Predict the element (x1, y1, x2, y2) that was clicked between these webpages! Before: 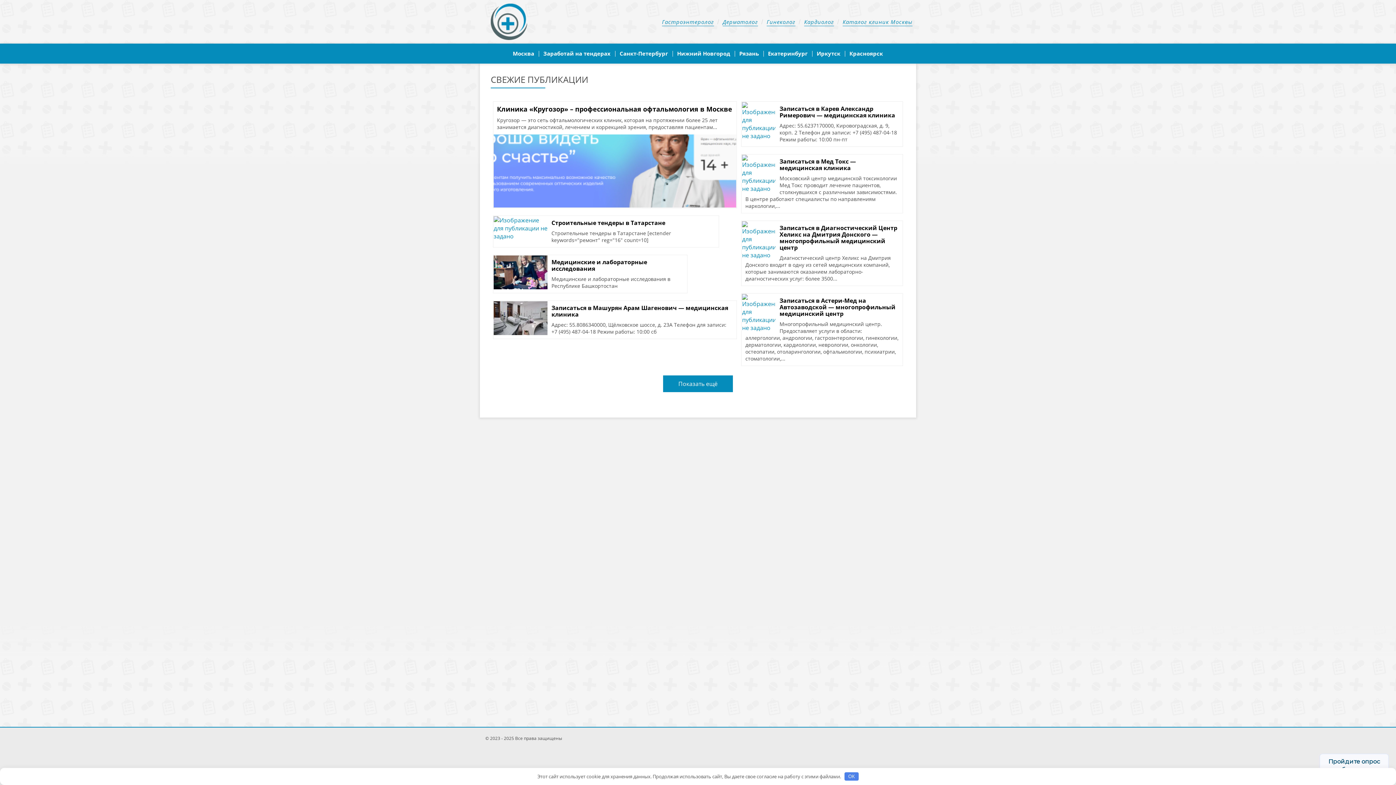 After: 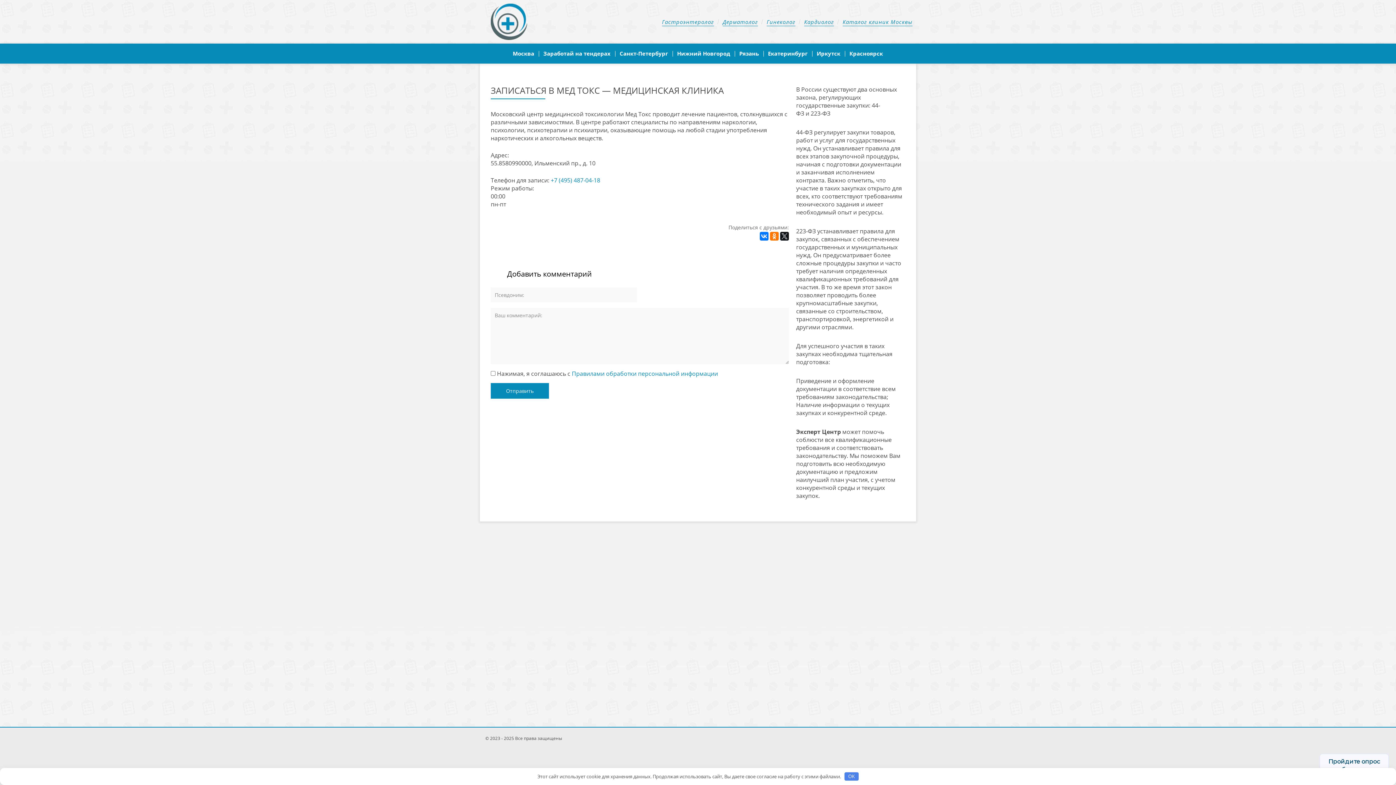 Action: label: Записаться в Мед Токс — медицинская клиника
Московский центр медицинской токсикологии Мед Токс проводит лечение пациентов, столкнувшихся с различными зависимостями. В центре работают специалисты по направлениям наркологии,... bbox: (741, 154, 902, 213)